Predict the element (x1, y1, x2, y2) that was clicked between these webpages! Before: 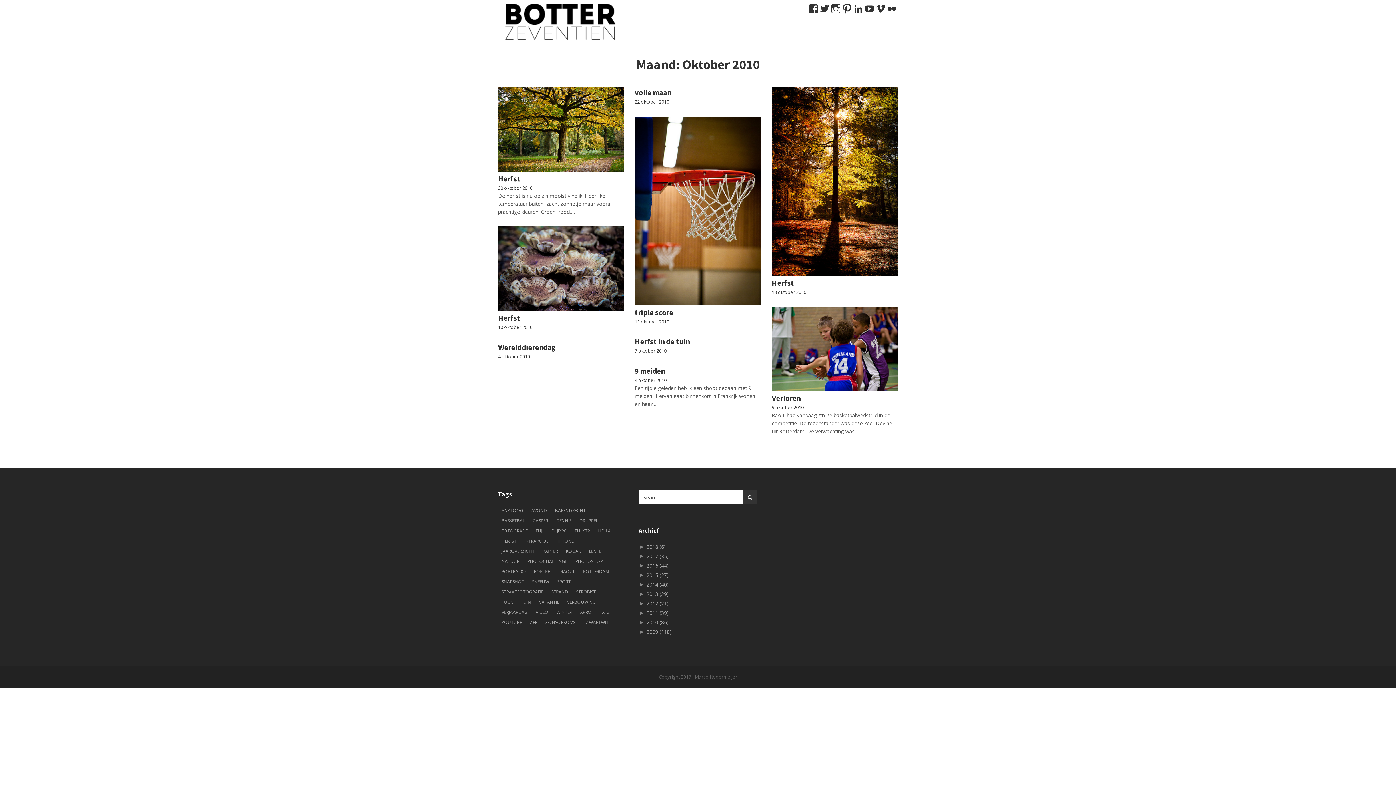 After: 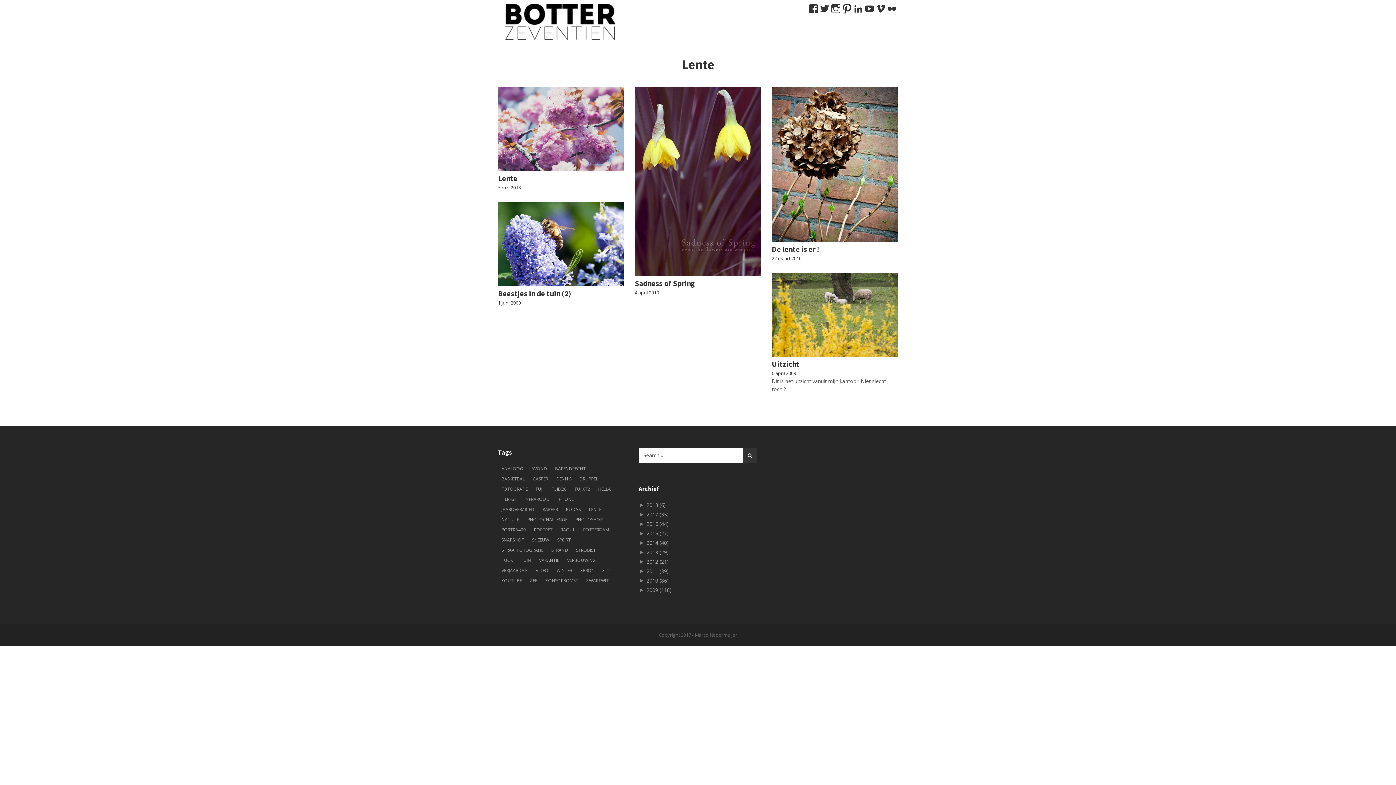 Action: bbox: (585, 547, 605, 556) label: lente (5 items)